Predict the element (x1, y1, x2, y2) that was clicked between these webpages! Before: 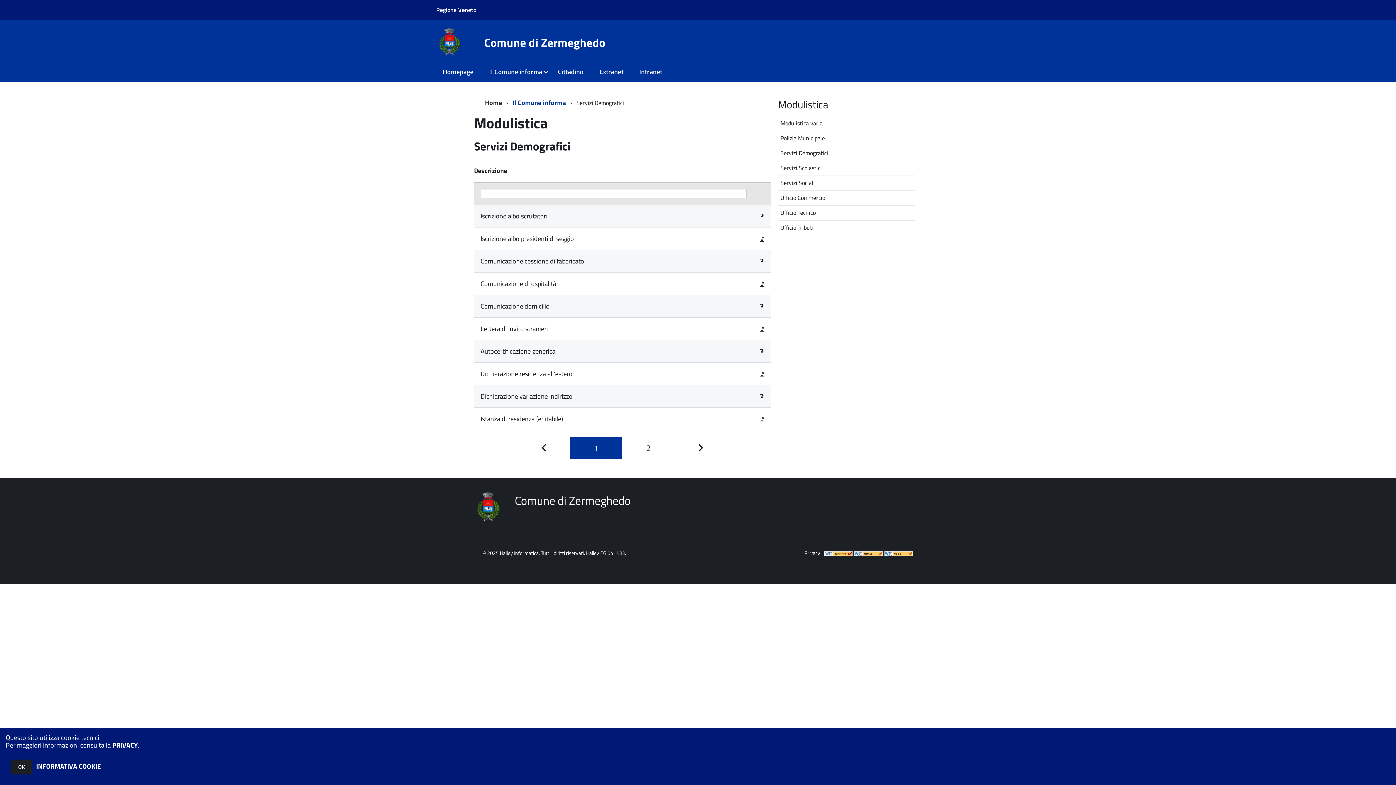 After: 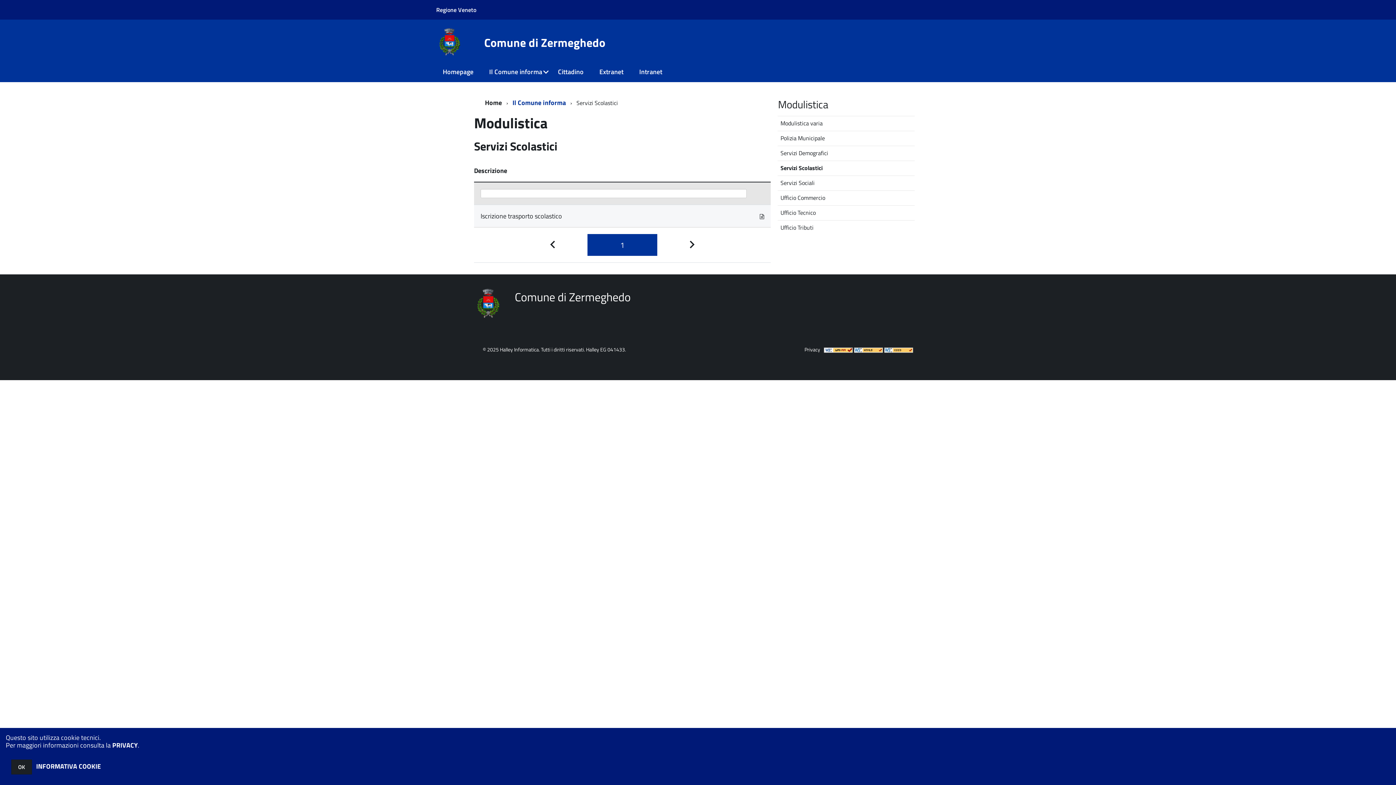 Action: label: Servizi Scolastici bbox: (777, 160, 914, 174)